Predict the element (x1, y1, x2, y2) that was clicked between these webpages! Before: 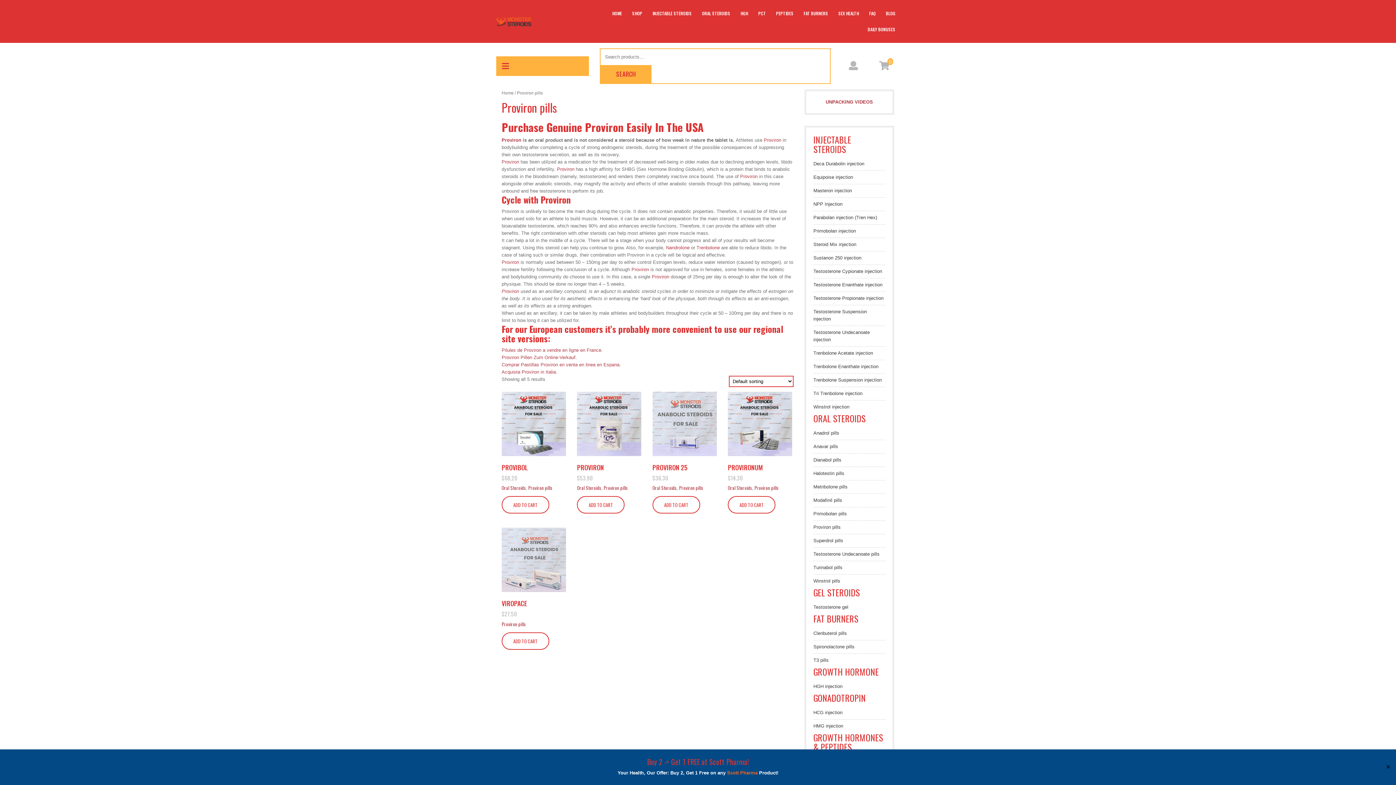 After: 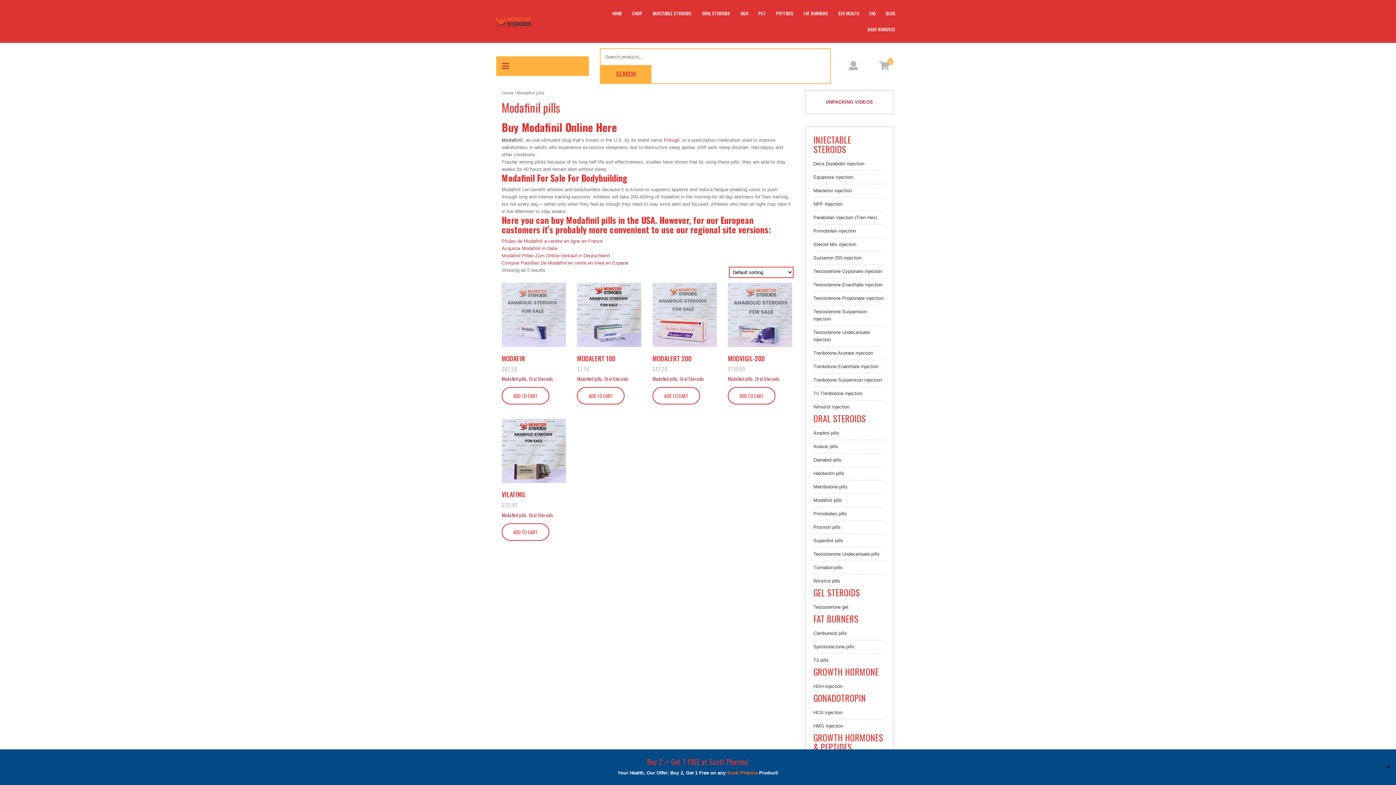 Action: label: Modafinil pills bbox: (813, 497, 842, 504)